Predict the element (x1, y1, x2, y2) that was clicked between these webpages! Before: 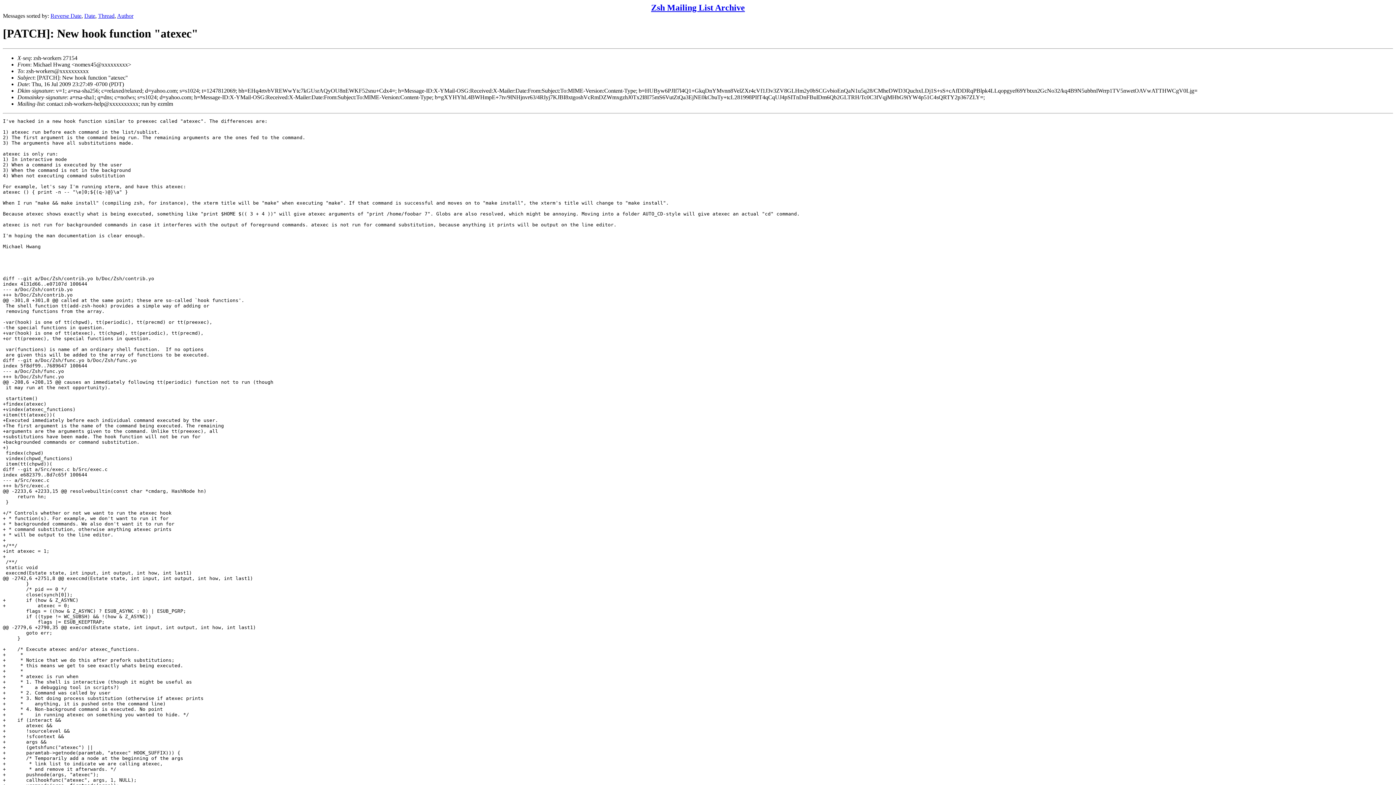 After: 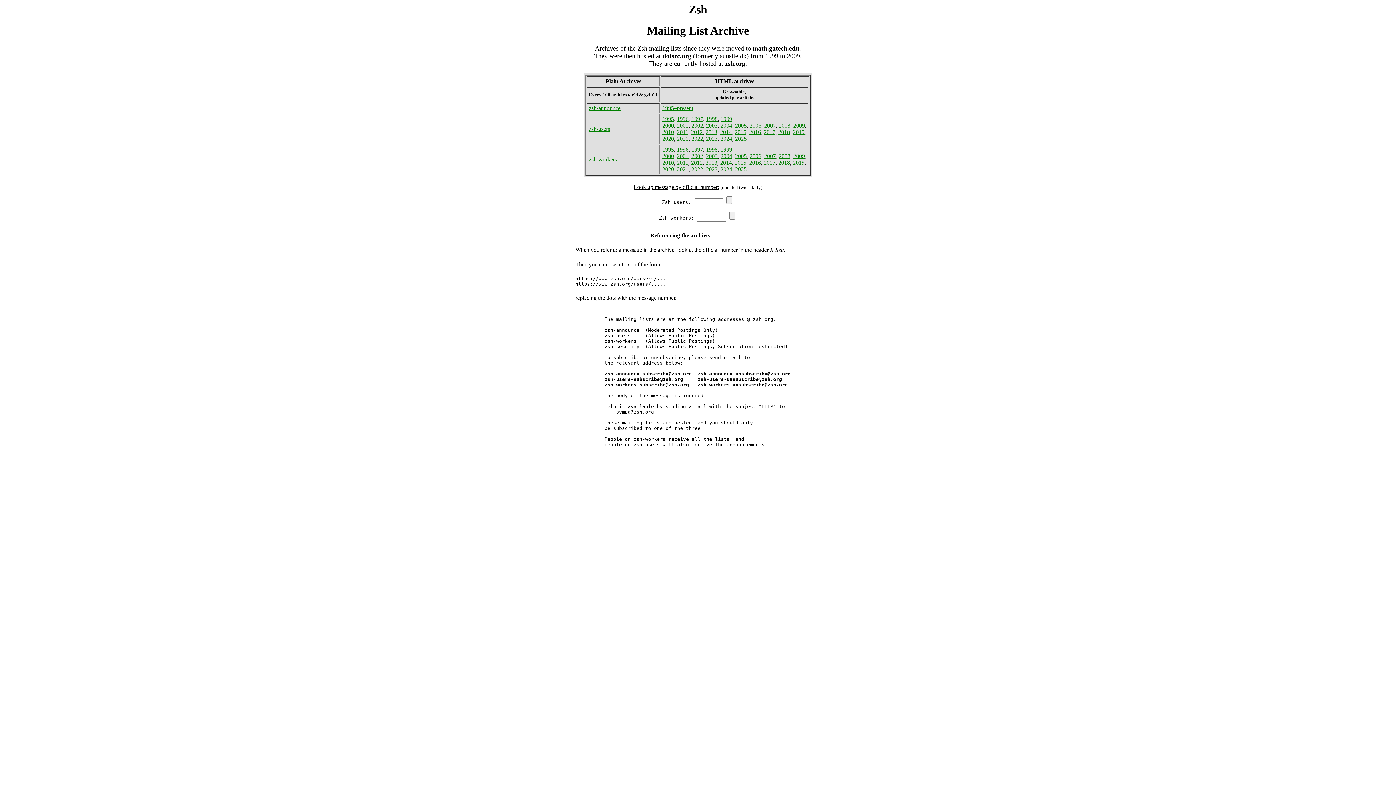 Action: label: Zsh Mailing List Archive bbox: (651, 2, 745, 12)